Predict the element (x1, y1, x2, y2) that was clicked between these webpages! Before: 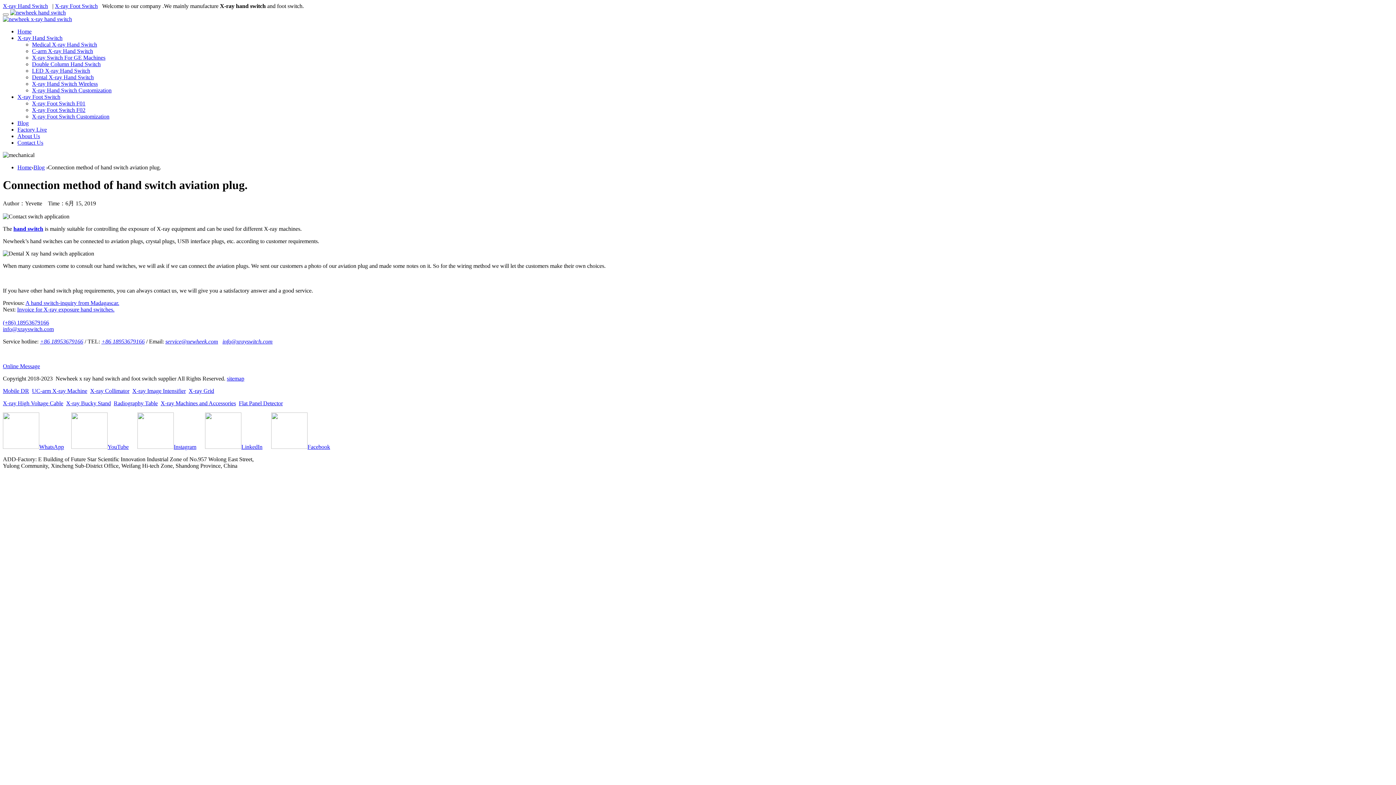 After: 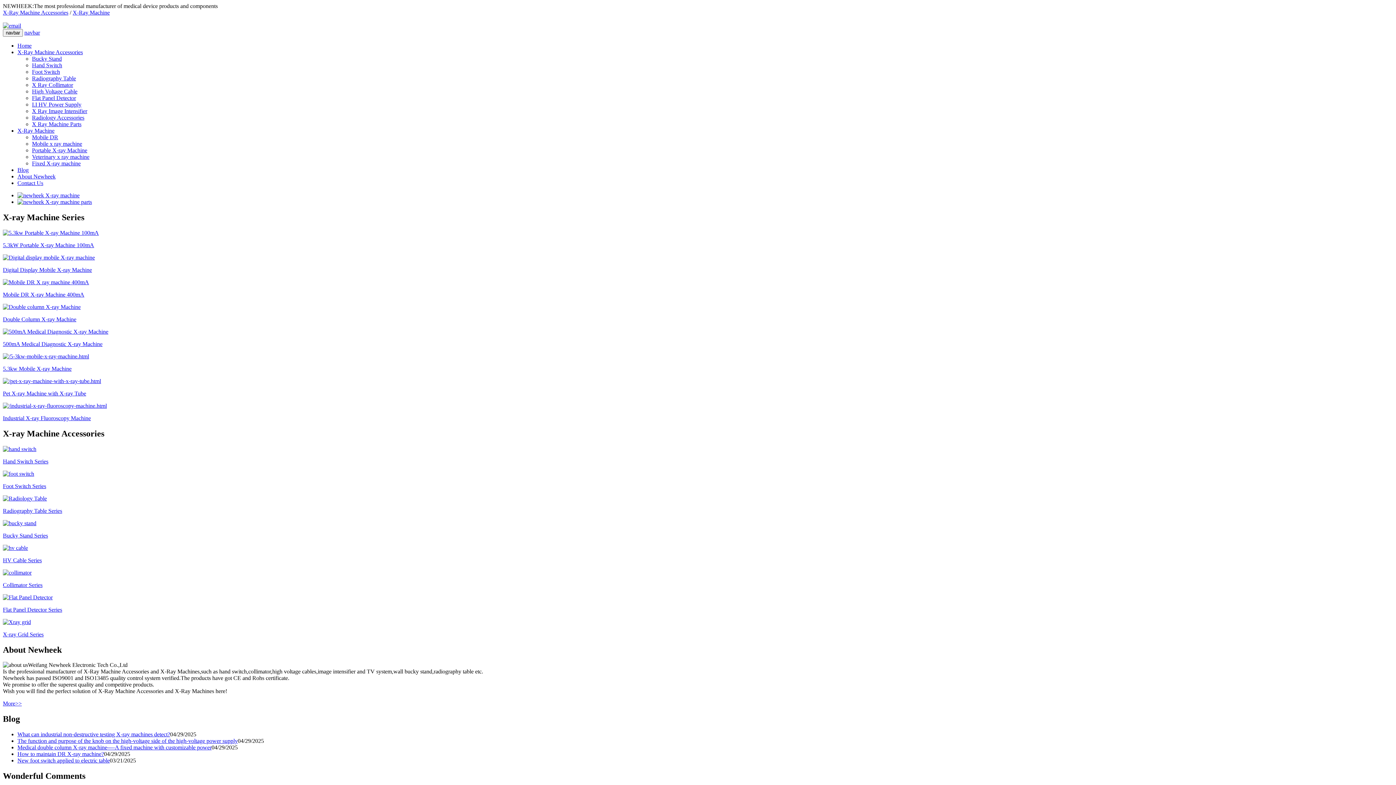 Action: bbox: (160, 400, 236, 406) label: X-ray Machines and Accessories